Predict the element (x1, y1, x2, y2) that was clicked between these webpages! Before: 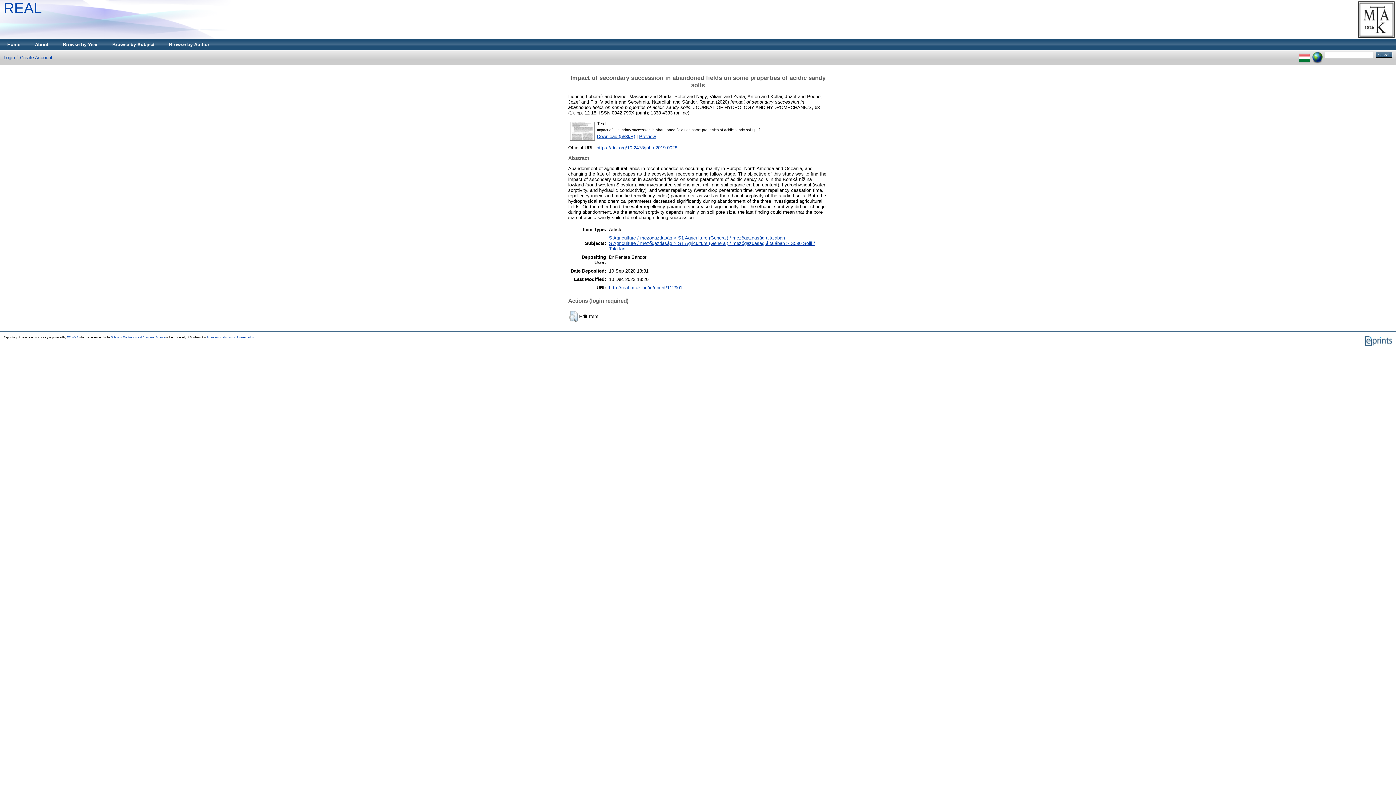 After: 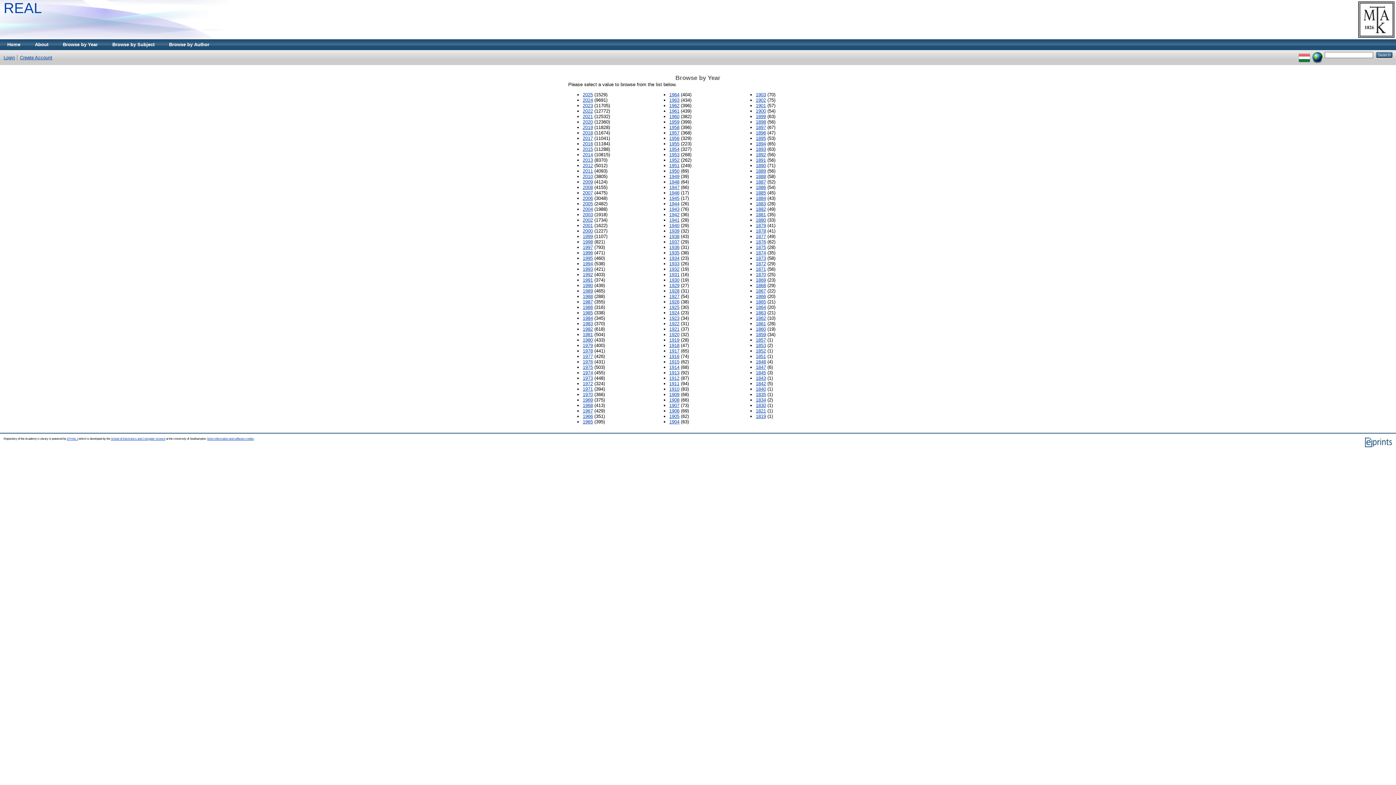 Action: bbox: (55, 39, 105, 50) label: Browse by Year